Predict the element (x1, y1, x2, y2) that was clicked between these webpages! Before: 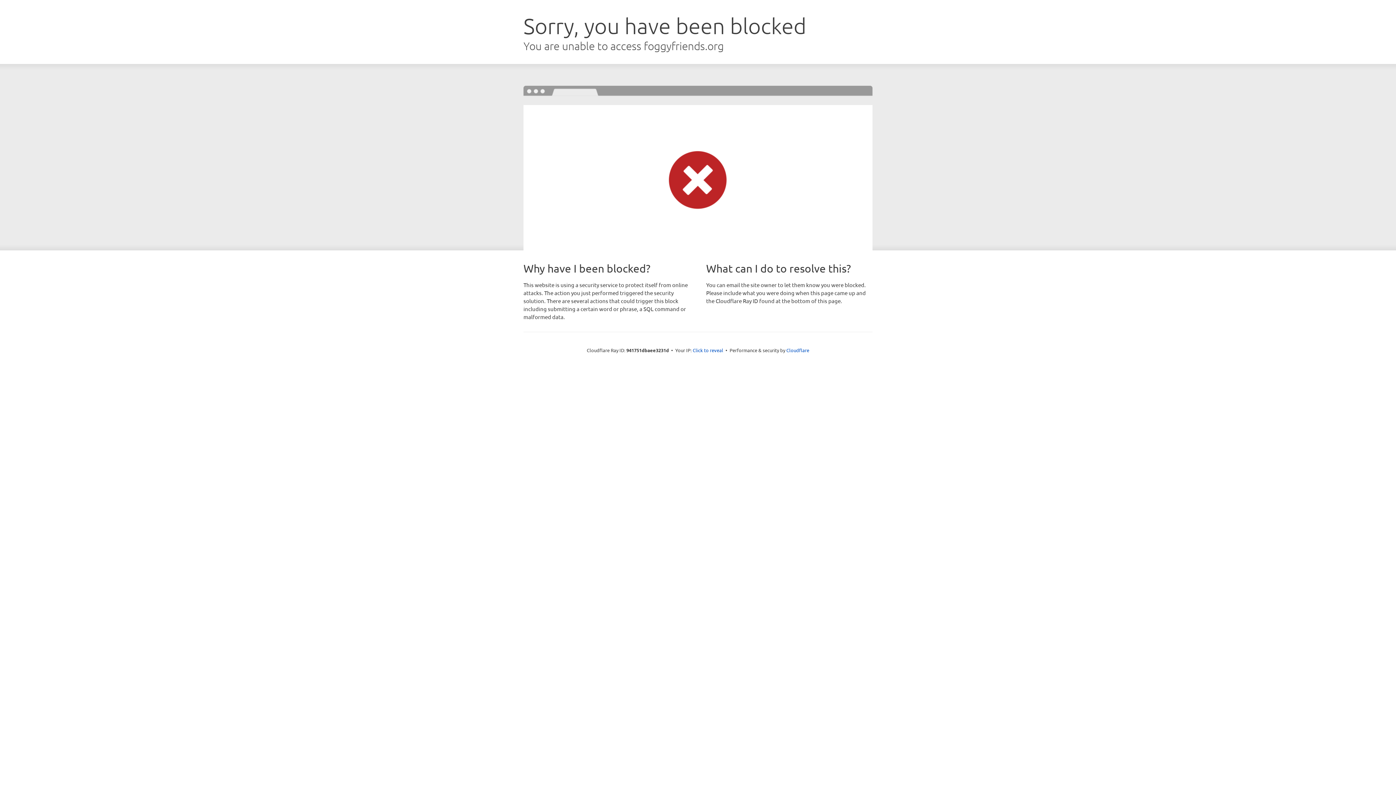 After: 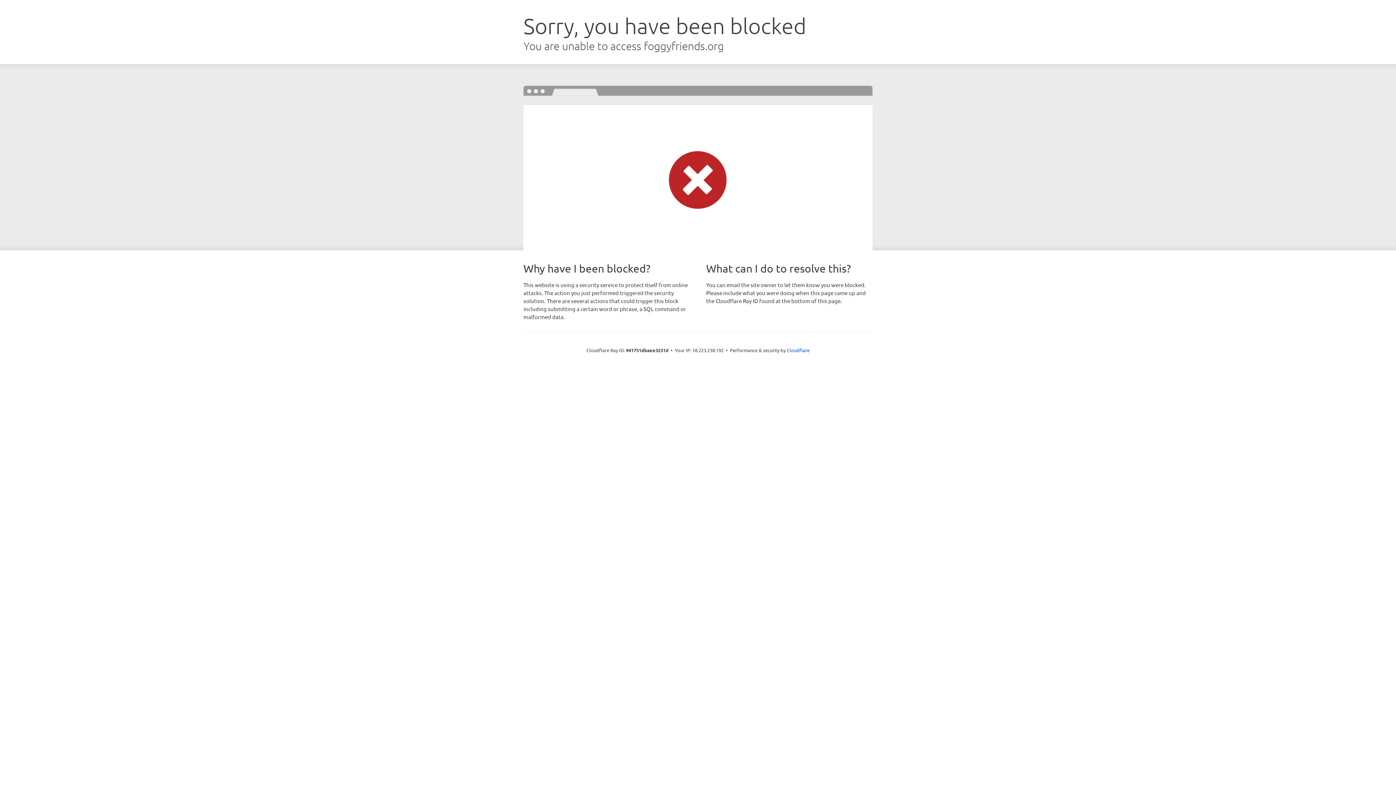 Action: label: Click to reveal bbox: (692, 346, 723, 353)